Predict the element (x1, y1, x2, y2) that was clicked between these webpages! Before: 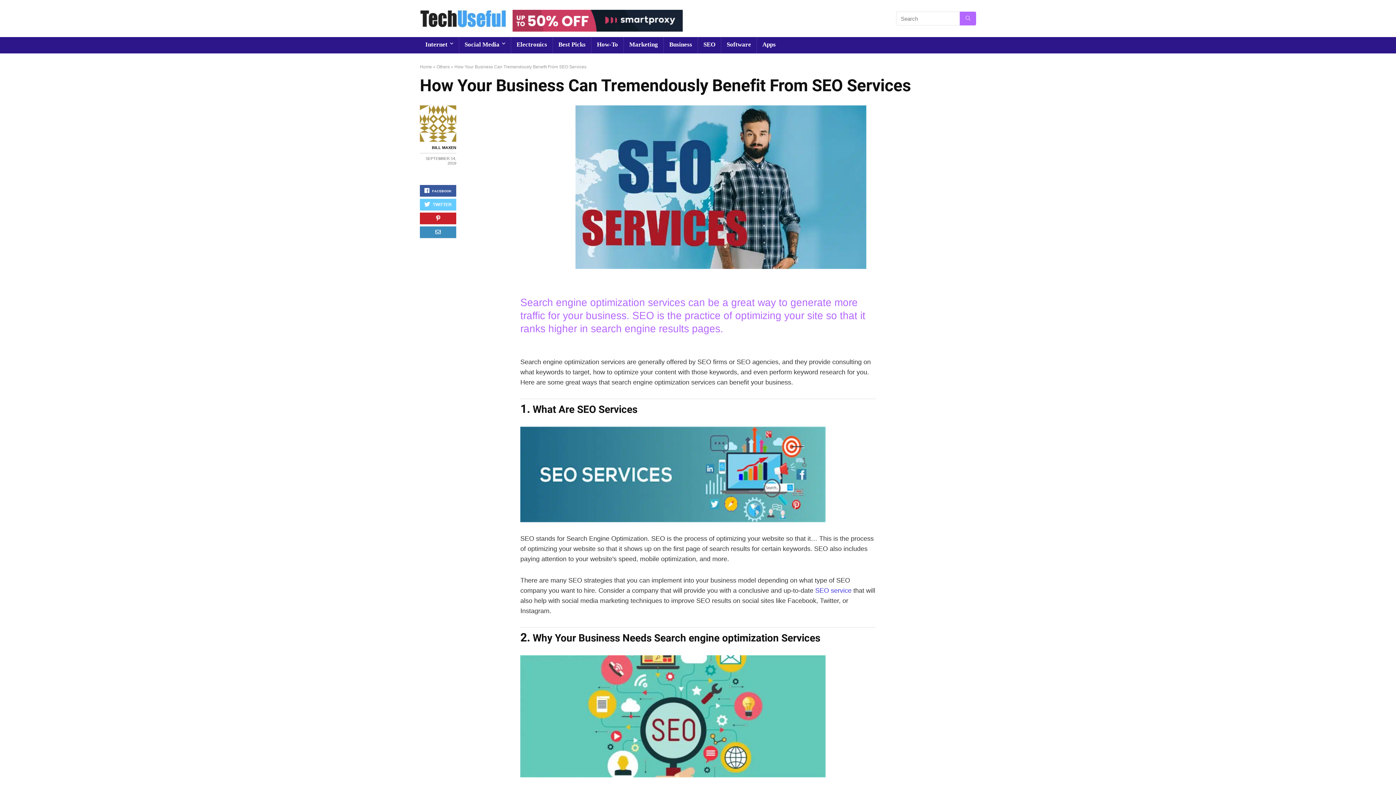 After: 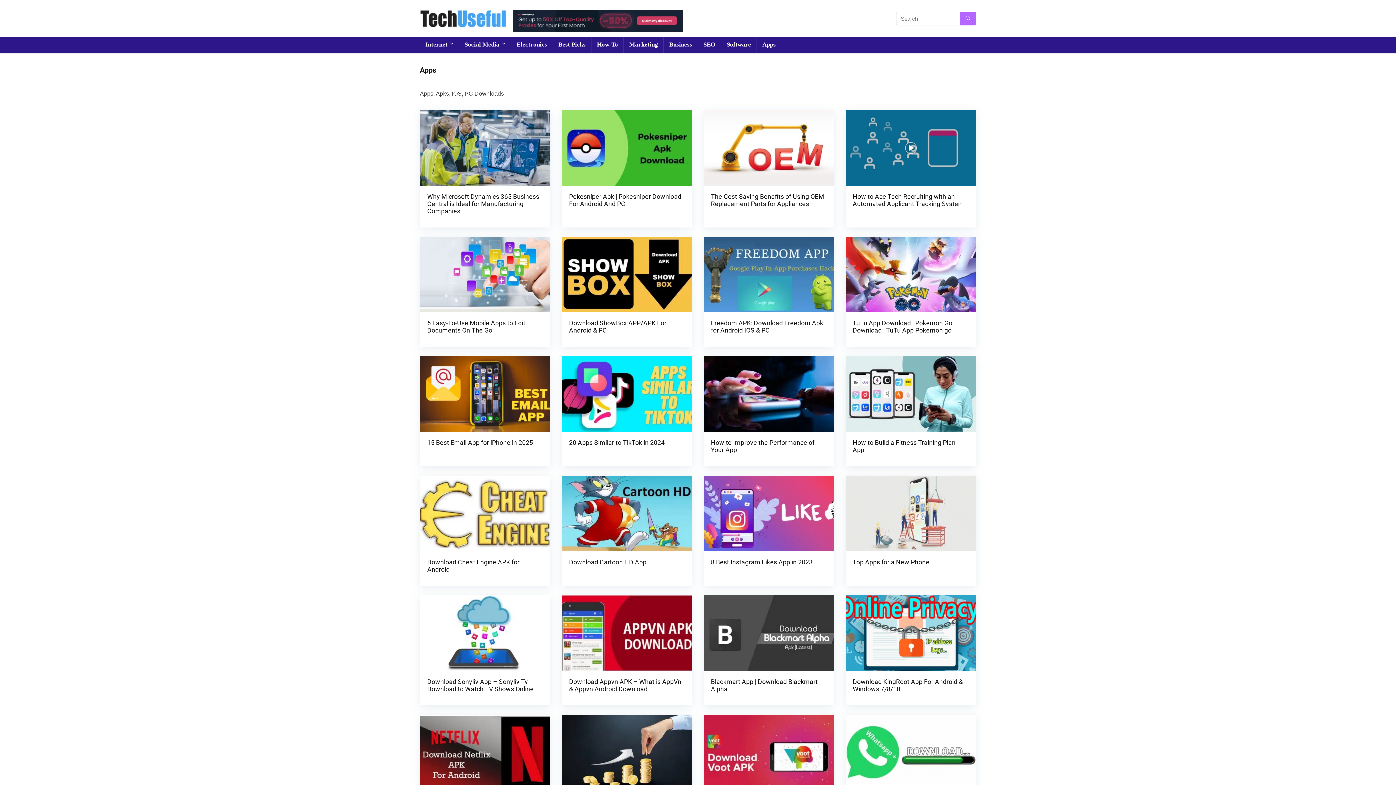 Action: bbox: (757, 37, 781, 53) label: Apps